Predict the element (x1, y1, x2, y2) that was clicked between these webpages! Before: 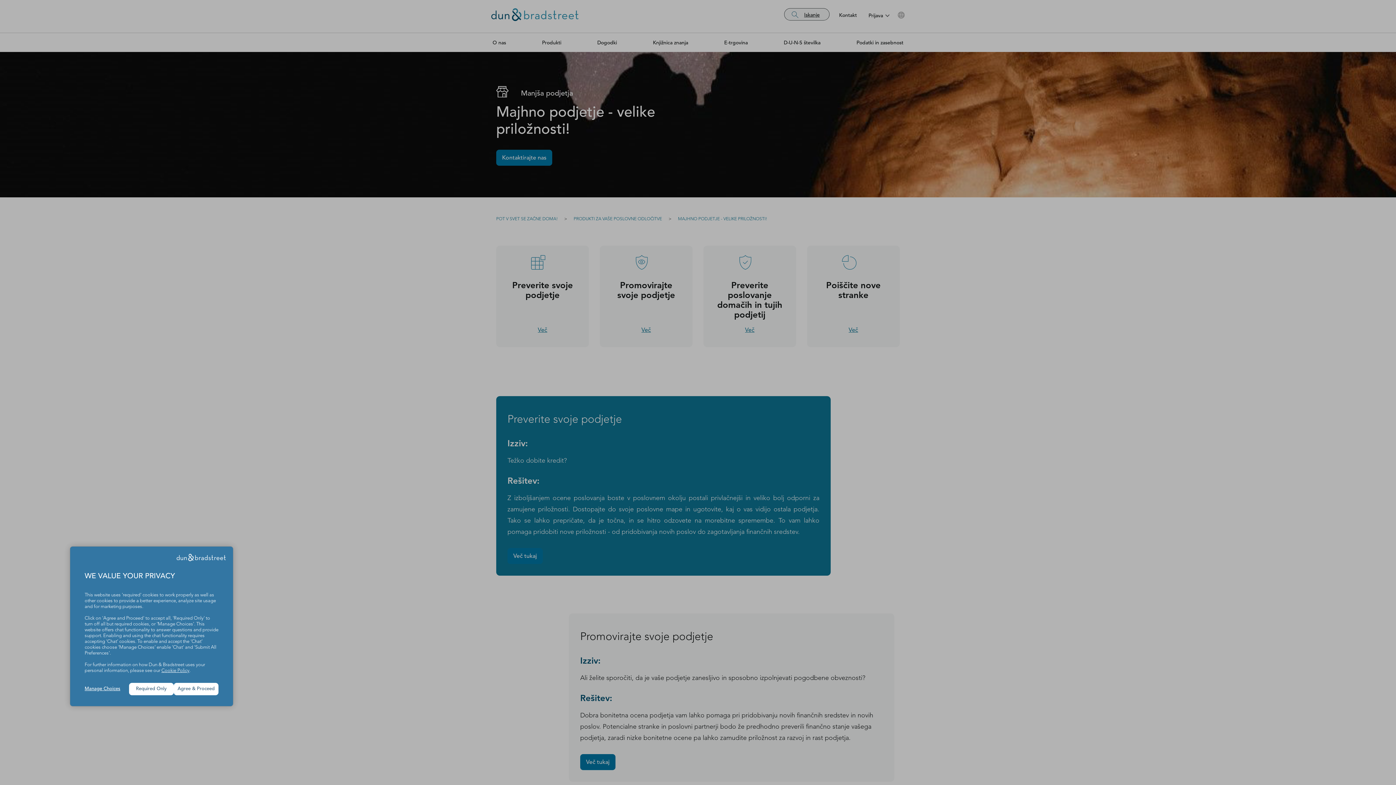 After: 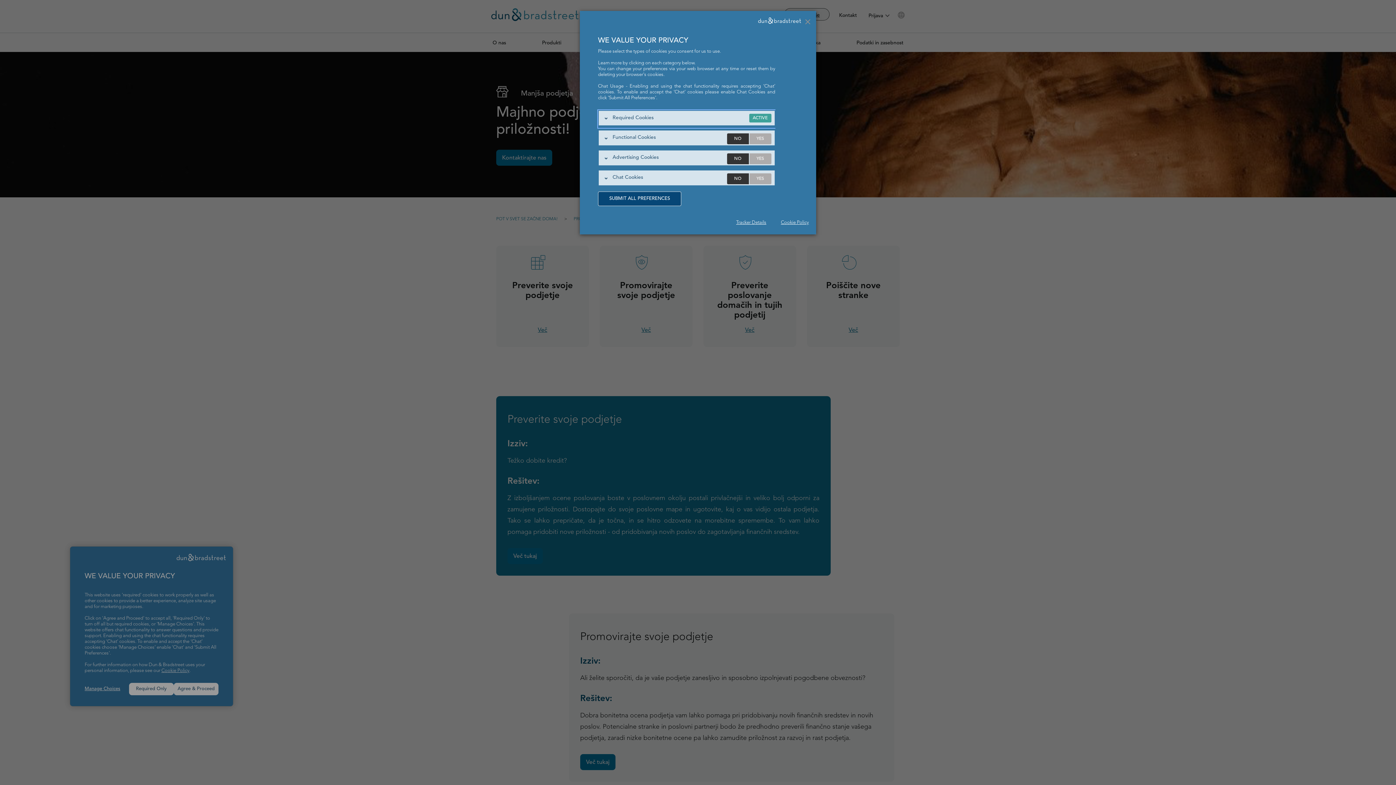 Action: label: Manage Choices bbox: (84, 686, 129, 692)